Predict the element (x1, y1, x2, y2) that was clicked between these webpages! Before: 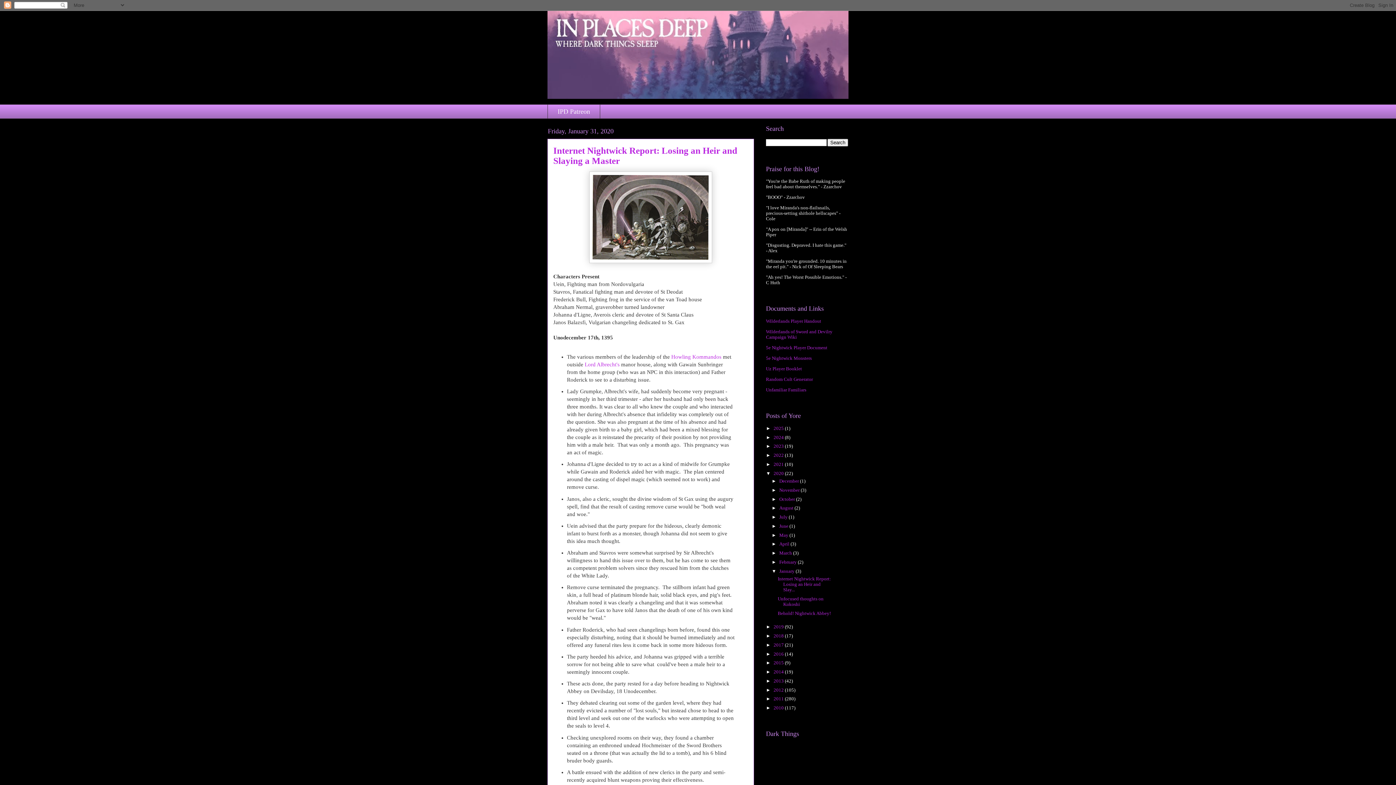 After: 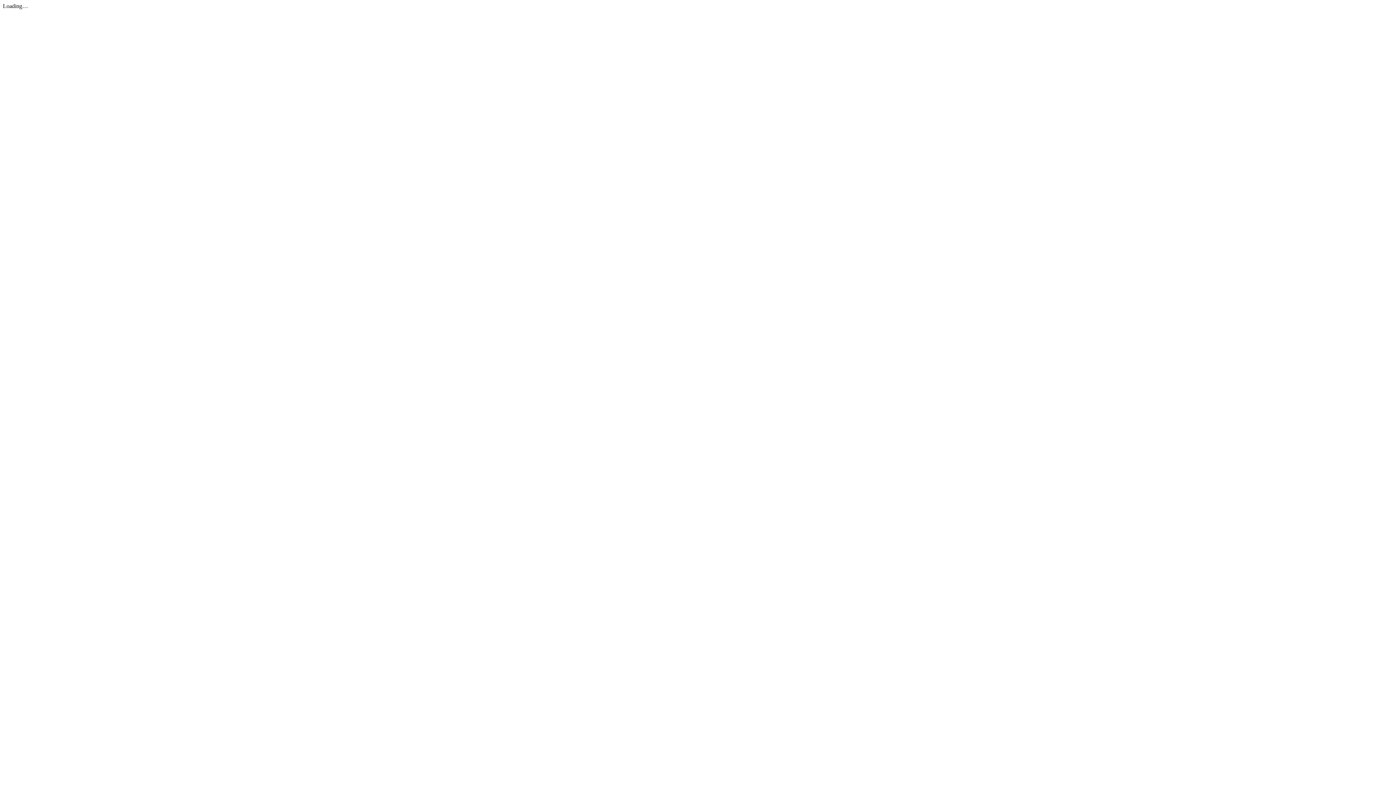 Action: label: Random Cult Generator bbox: (766, 376, 813, 382)